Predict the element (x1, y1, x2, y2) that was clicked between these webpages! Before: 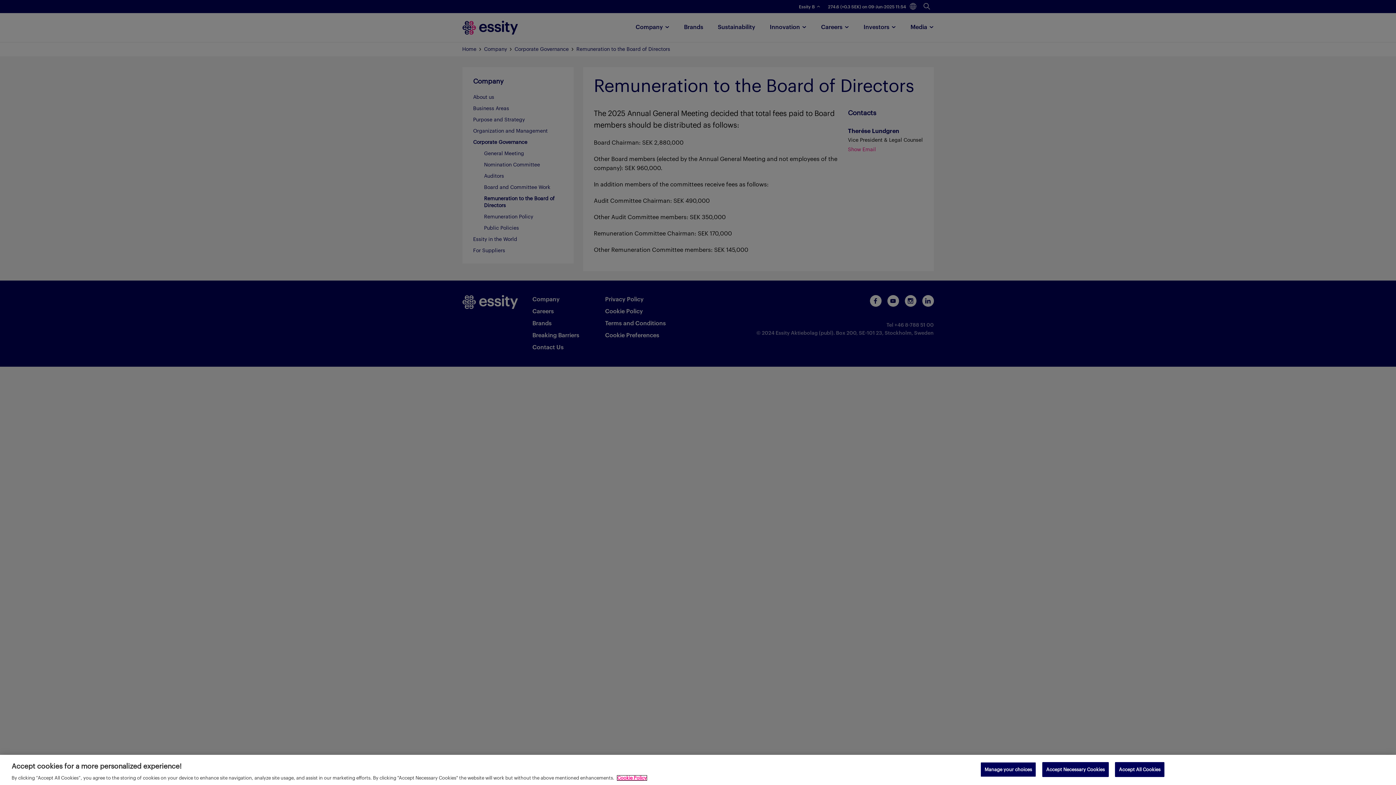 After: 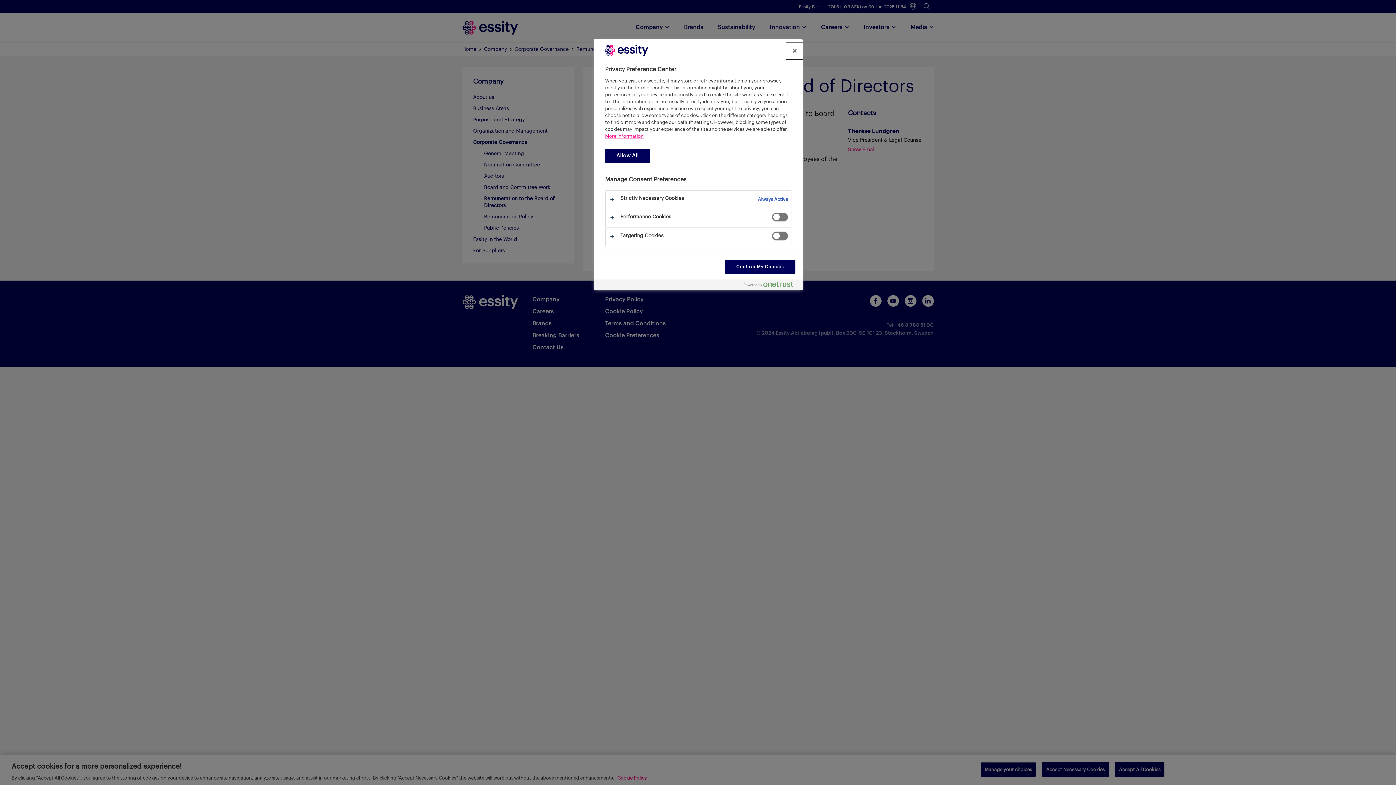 Action: bbox: (980, 762, 1036, 777) label: Manage your choices